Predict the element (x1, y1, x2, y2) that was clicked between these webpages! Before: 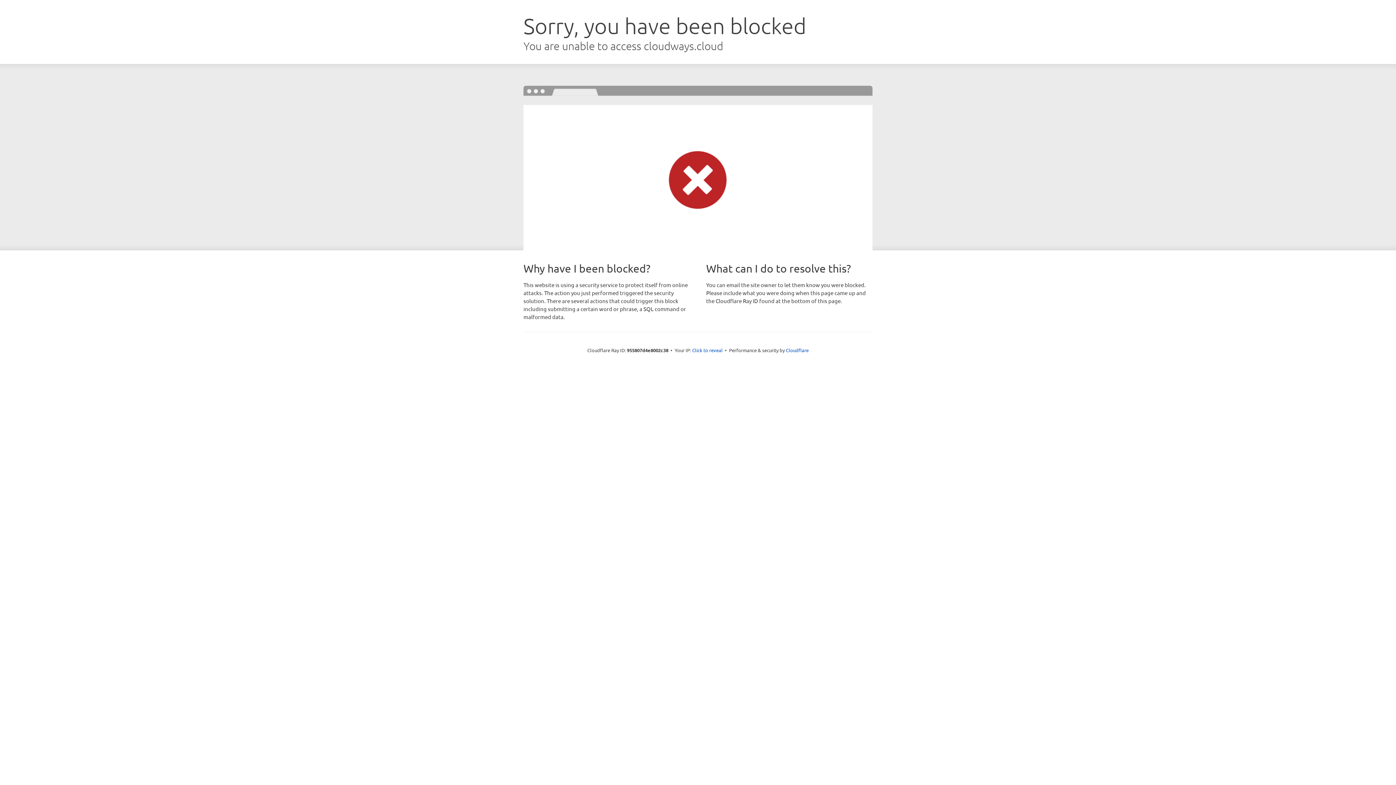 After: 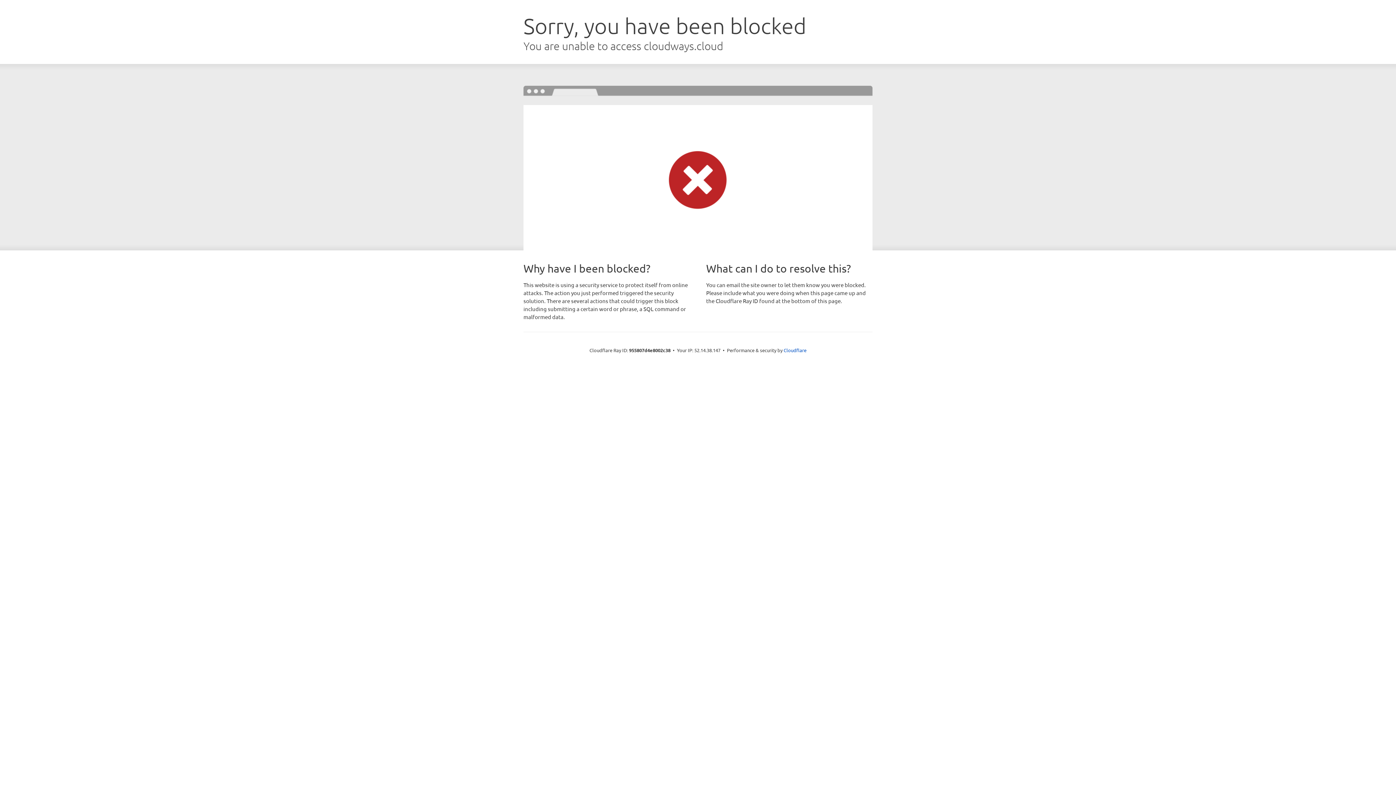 Action: bbox: (692, 346, 722, 353) label: Click to reveal